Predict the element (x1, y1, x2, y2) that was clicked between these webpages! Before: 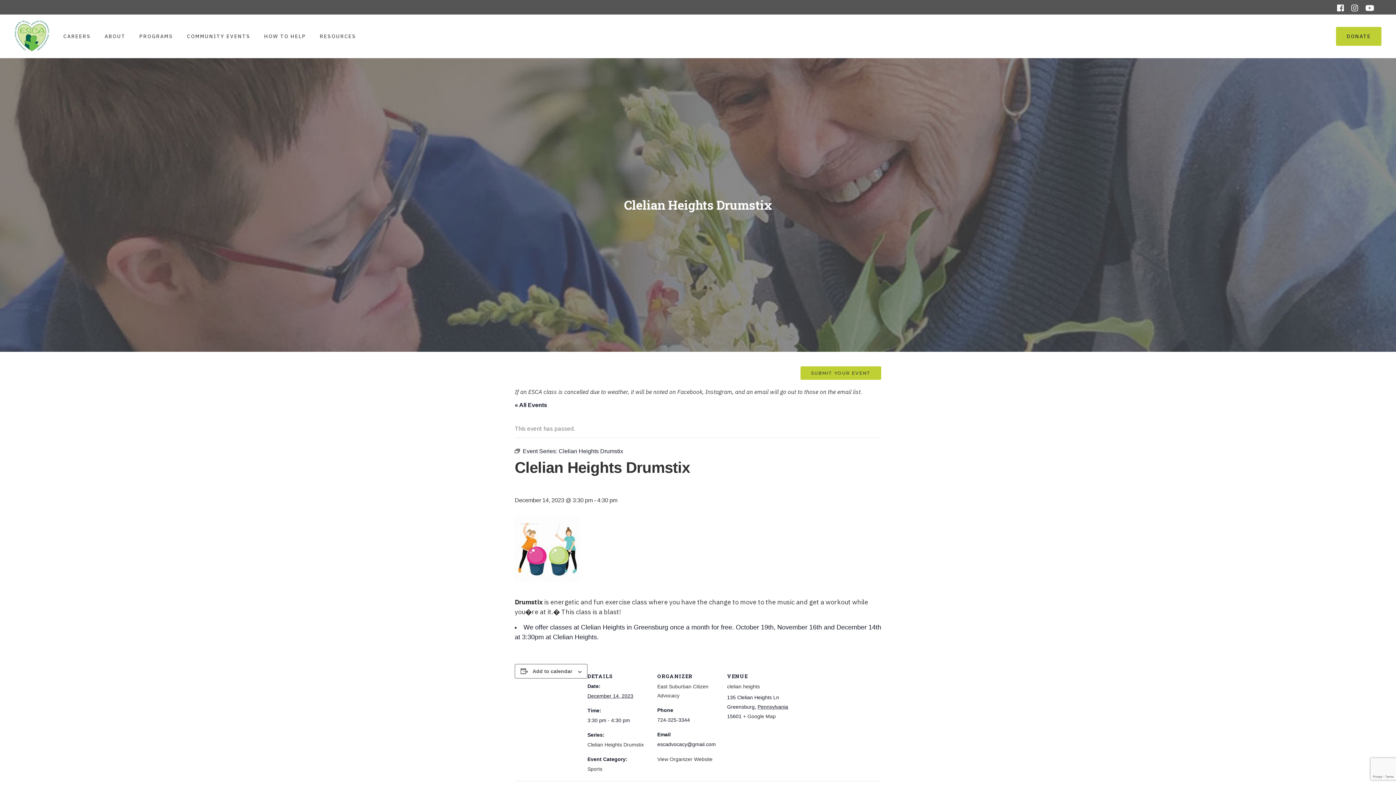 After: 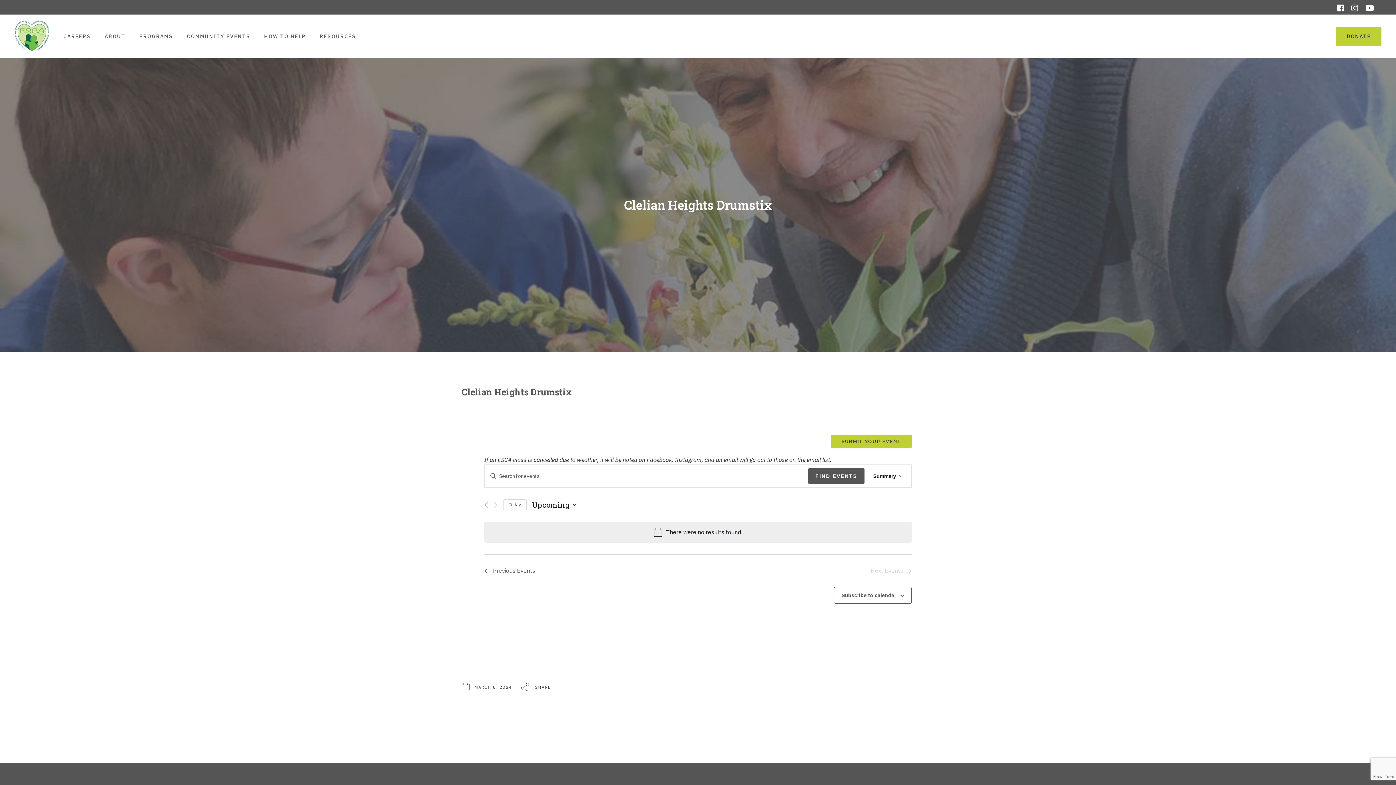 Action: bbox: (587, 742, 644, 748) label: Clelian Heights Drumstix